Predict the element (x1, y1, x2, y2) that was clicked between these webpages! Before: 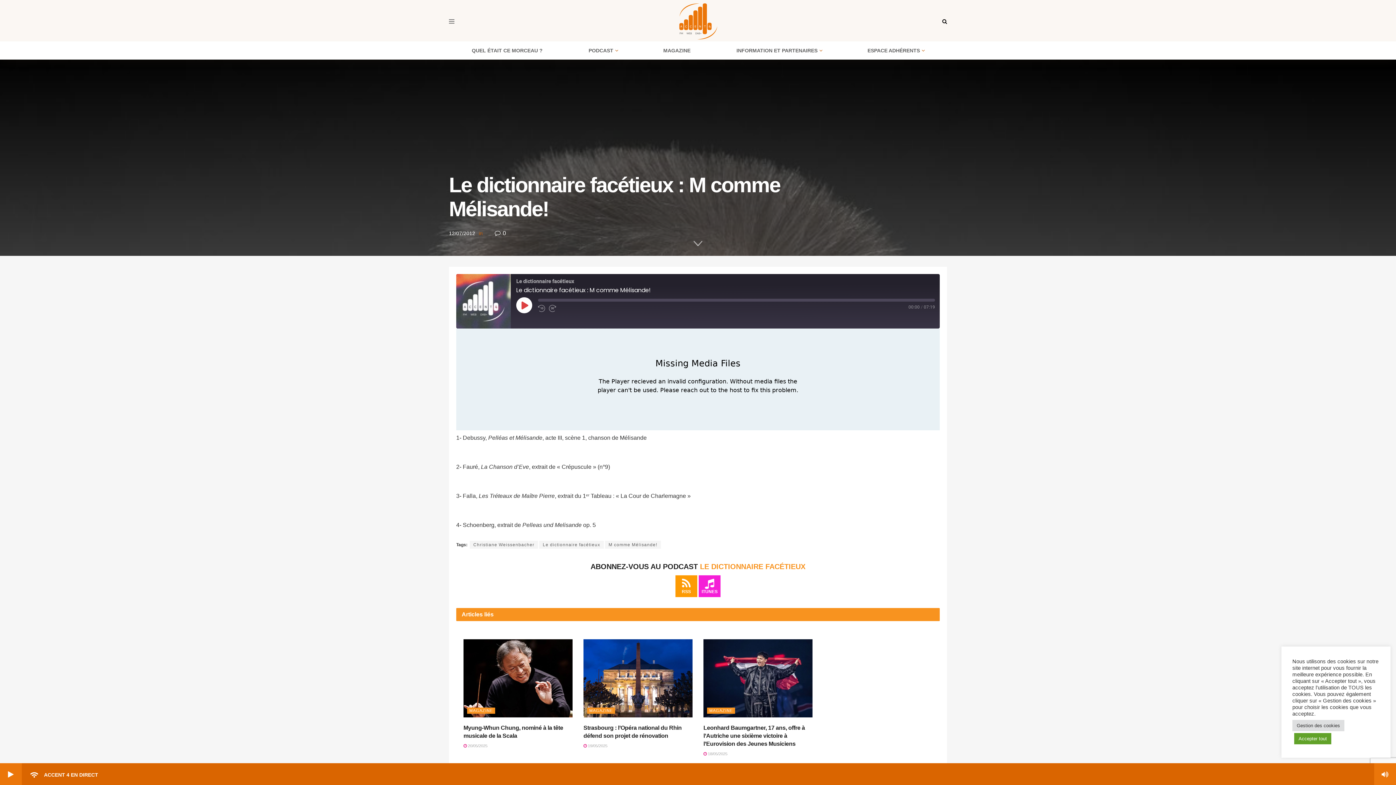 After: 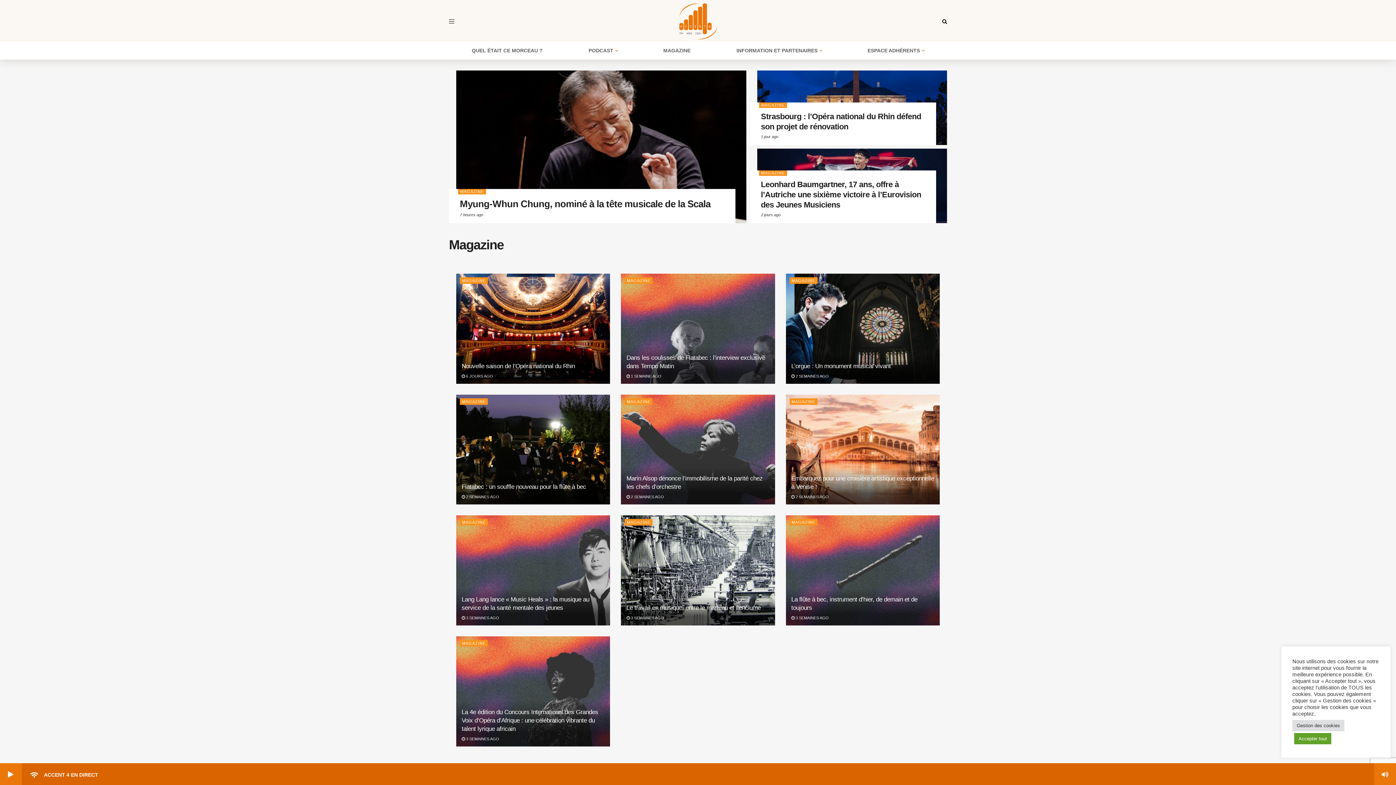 Action: label: MAGAZINE bbox: (467, 707, 495, 714)